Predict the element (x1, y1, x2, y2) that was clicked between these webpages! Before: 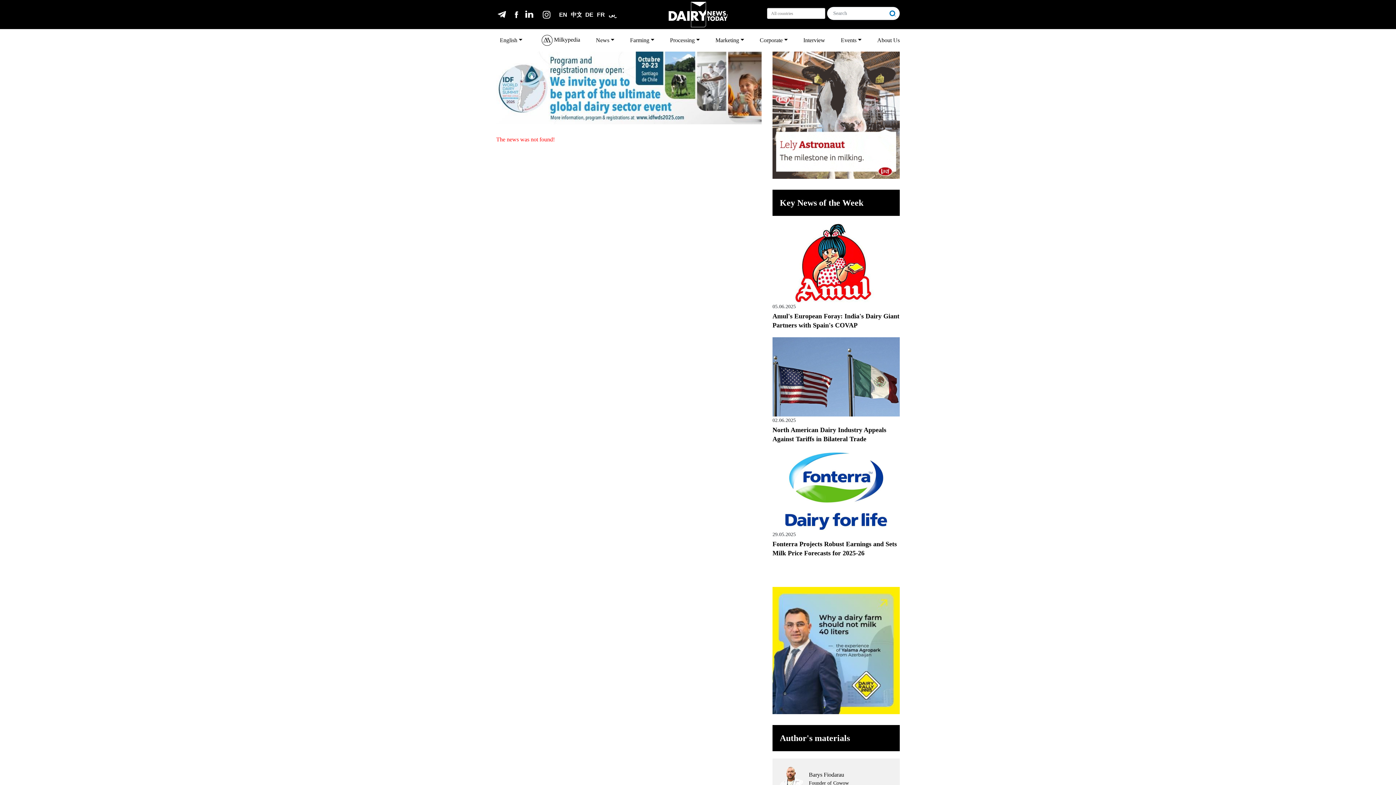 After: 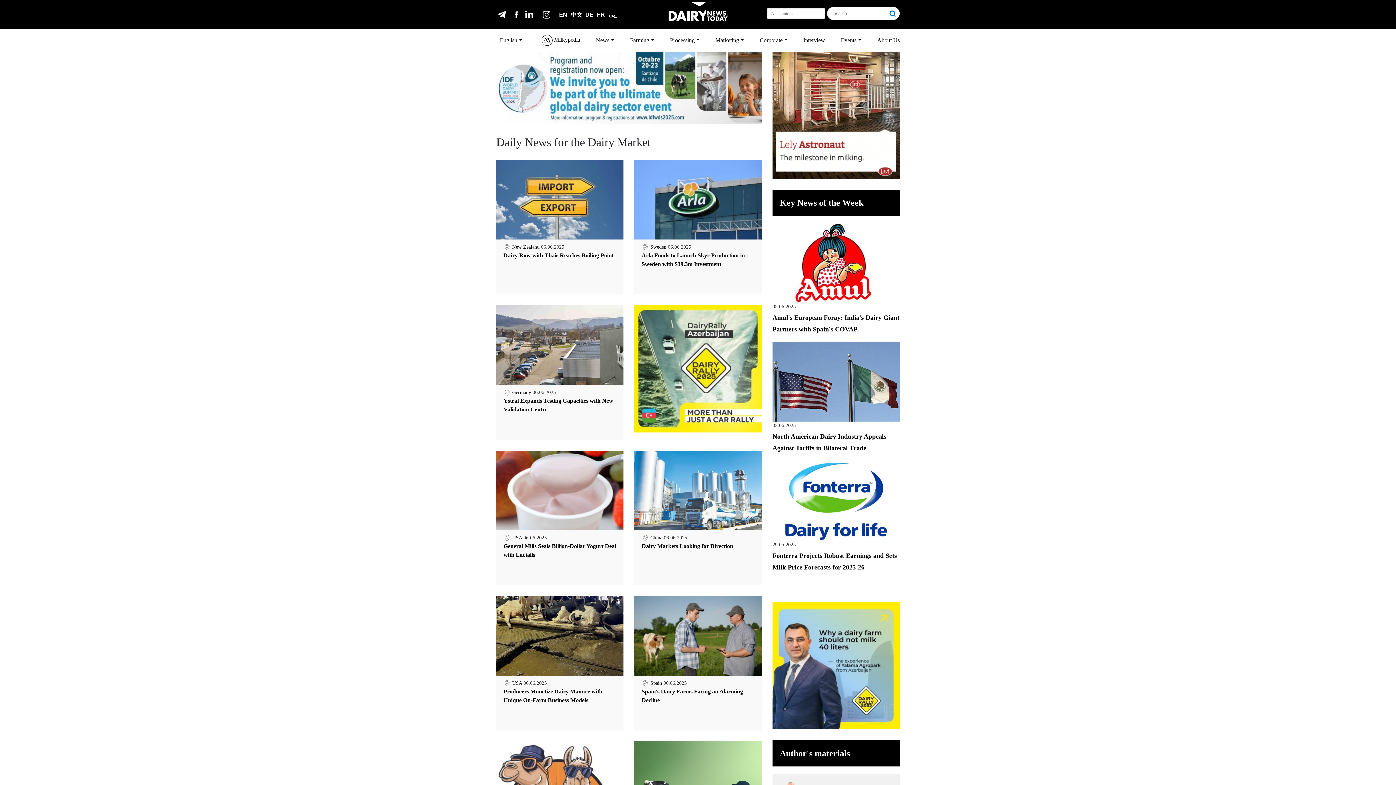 Action: bbox: (593, 33, 617, 47) label: News